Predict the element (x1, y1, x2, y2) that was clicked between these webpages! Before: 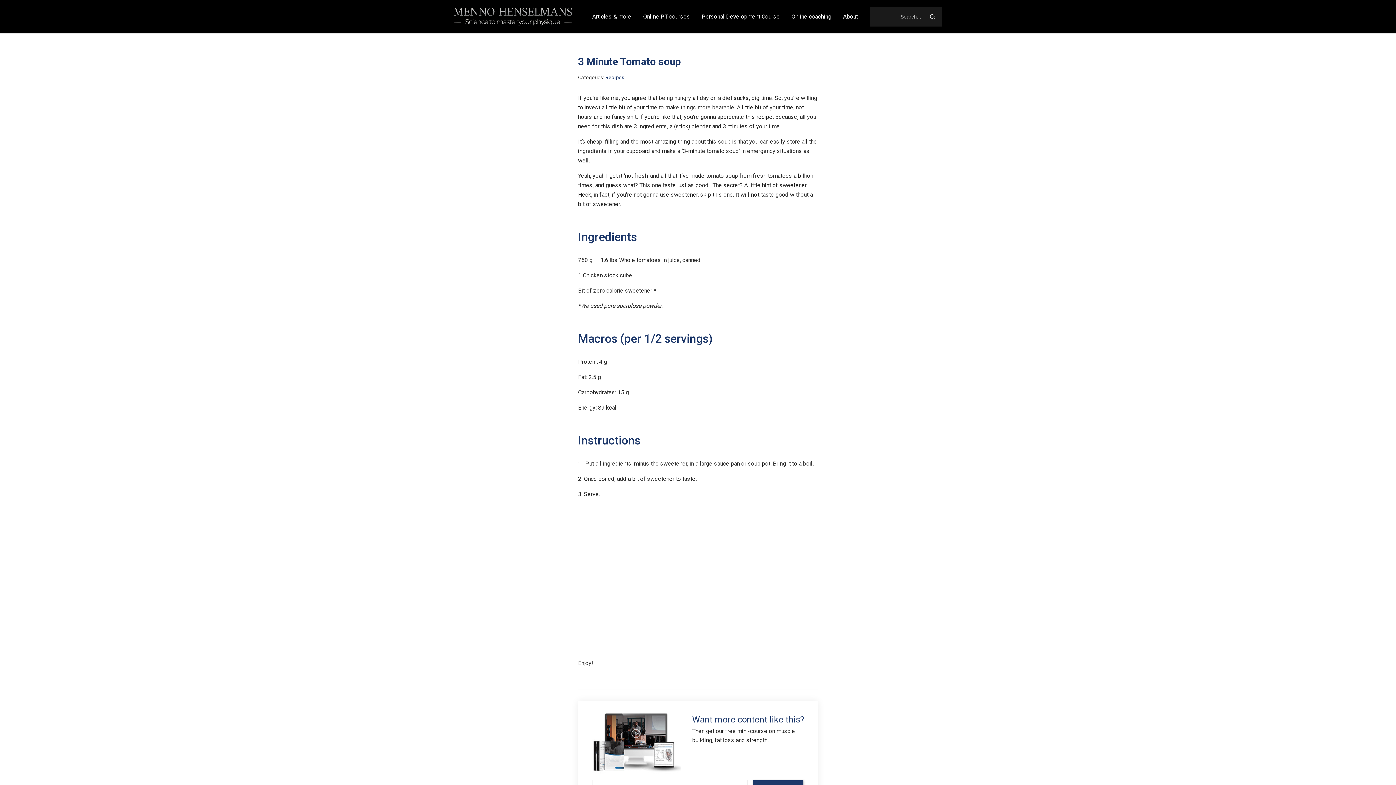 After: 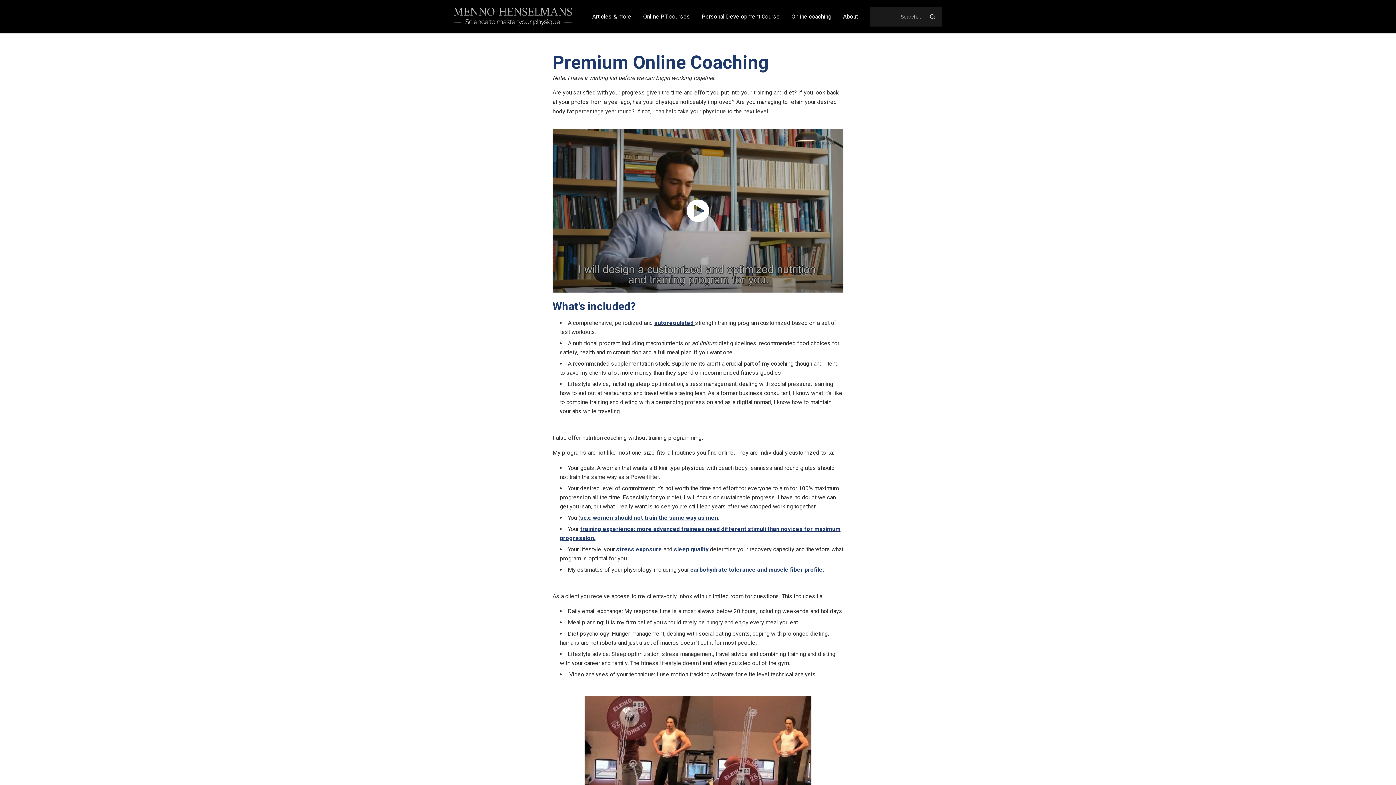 Action: label: Online coaching bbox: (791, 6, 831, 26)